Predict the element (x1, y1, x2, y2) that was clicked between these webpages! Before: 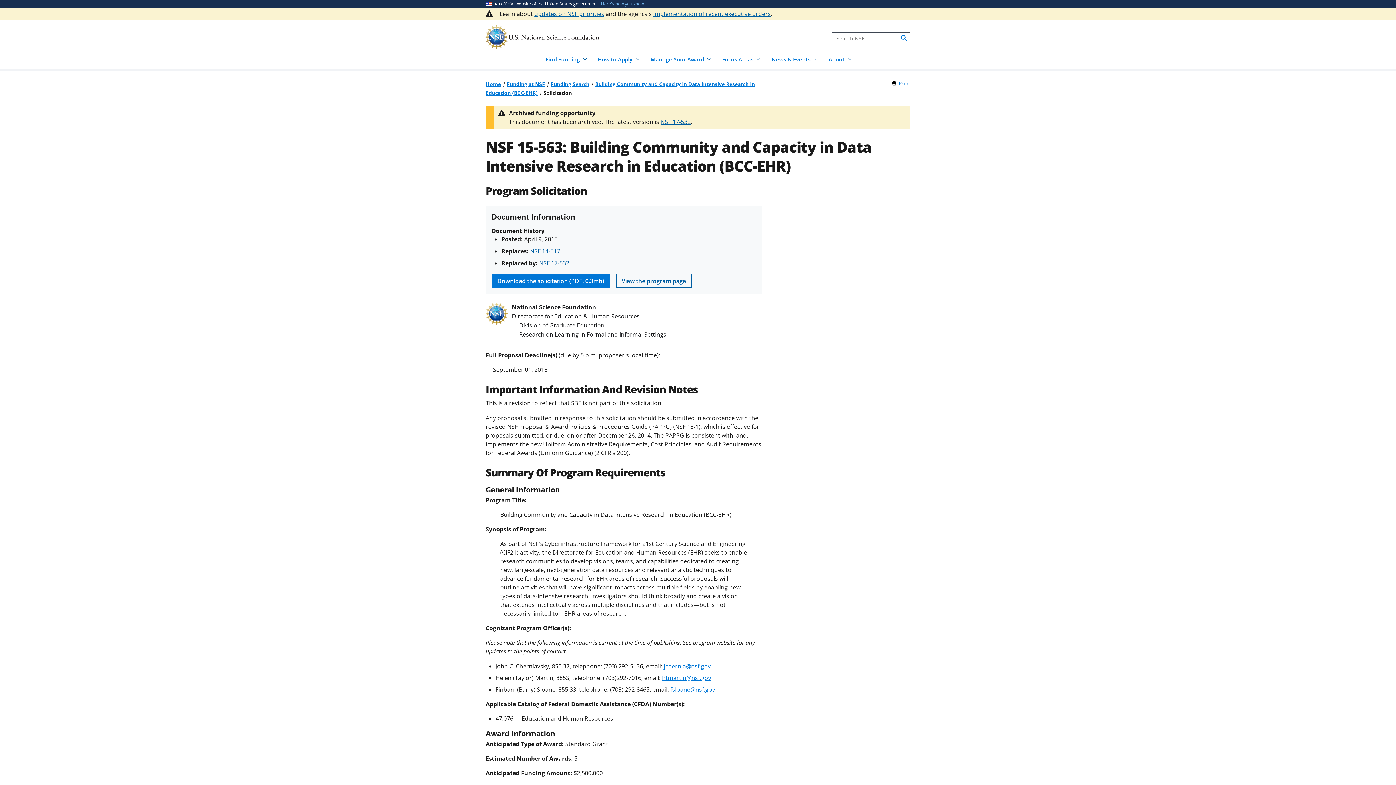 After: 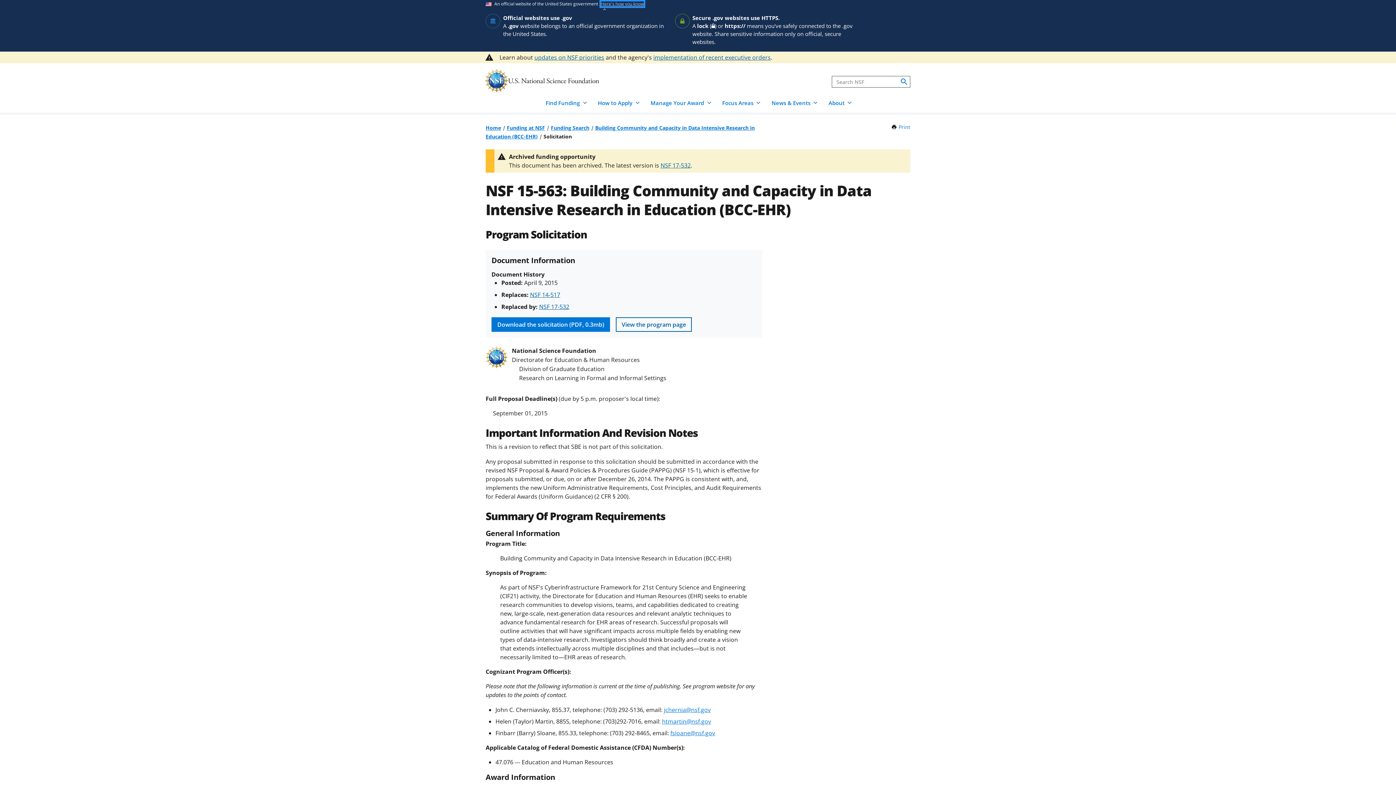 Action: label: Here's how you know bbox: (601, 1, 644, 6)